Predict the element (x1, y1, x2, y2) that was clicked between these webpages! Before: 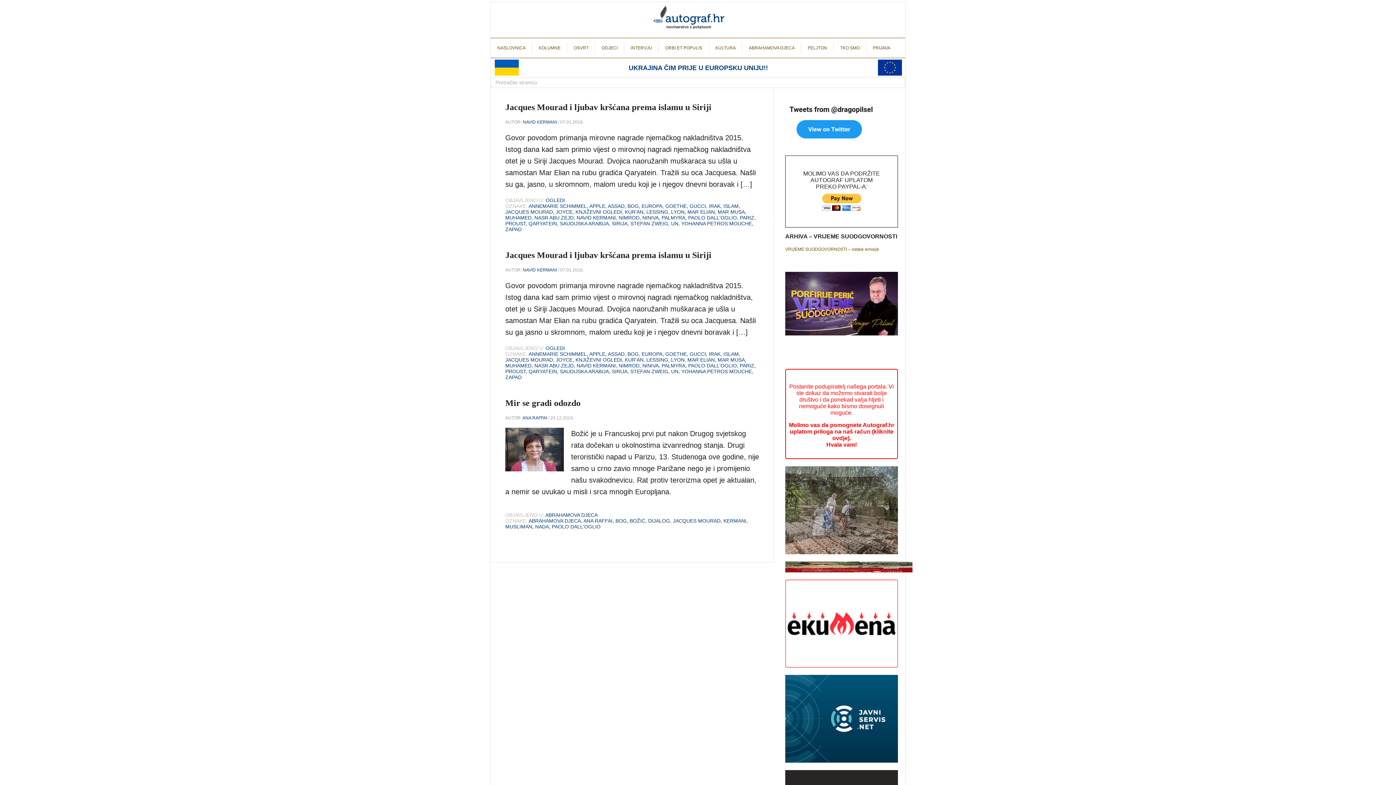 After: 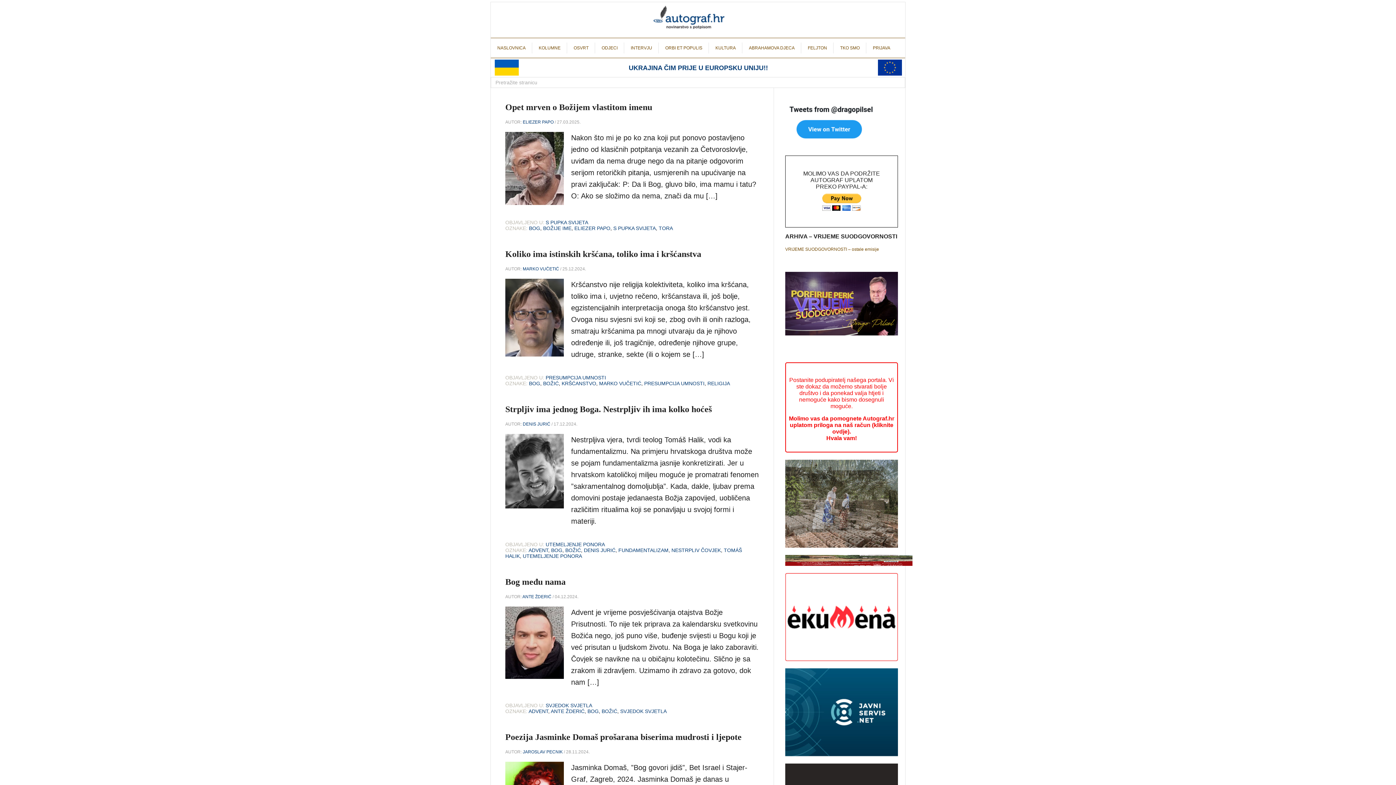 Action: label: BOG bbox: (615, 518, 626, 523)